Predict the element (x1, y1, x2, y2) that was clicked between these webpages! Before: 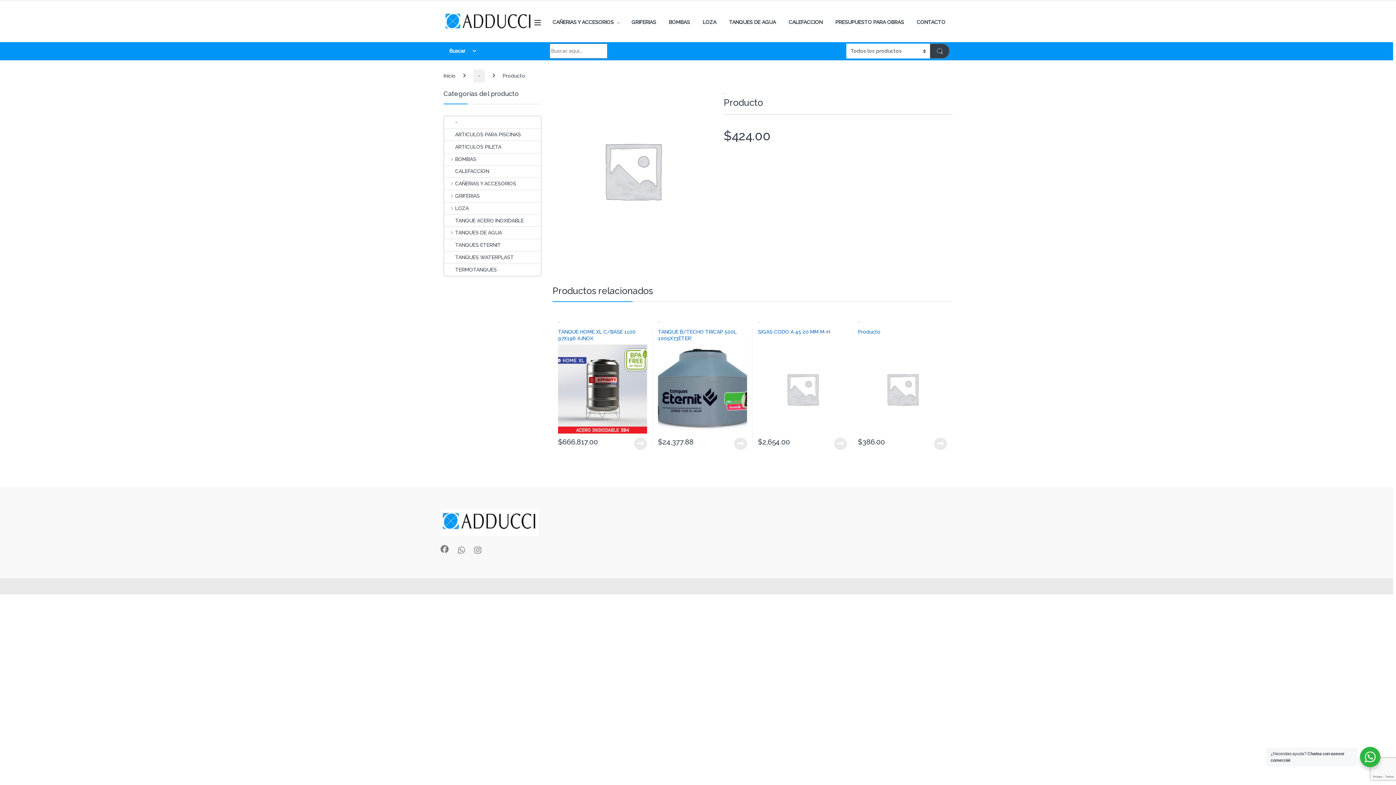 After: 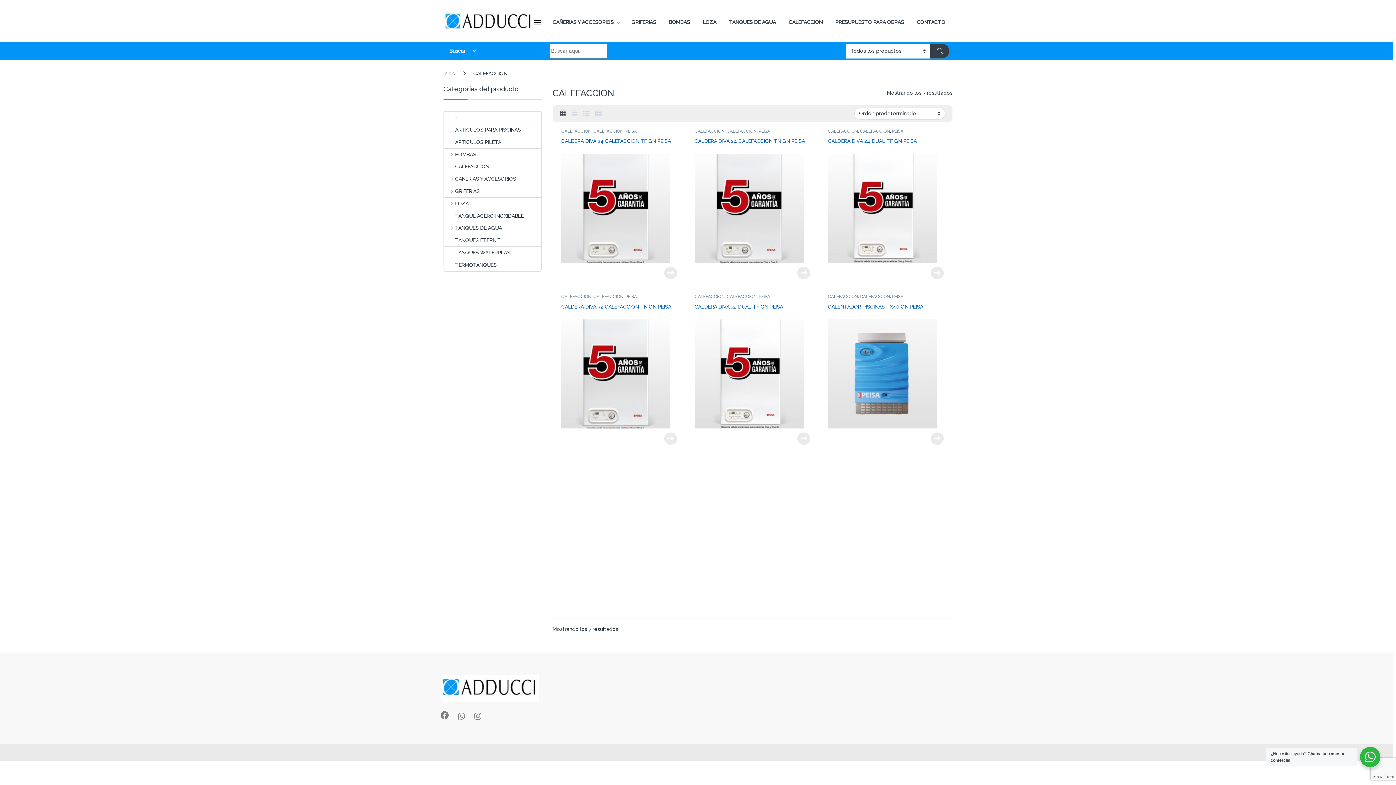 Action: label: CALEFACCION bbox: (444, 165, 489, 177)